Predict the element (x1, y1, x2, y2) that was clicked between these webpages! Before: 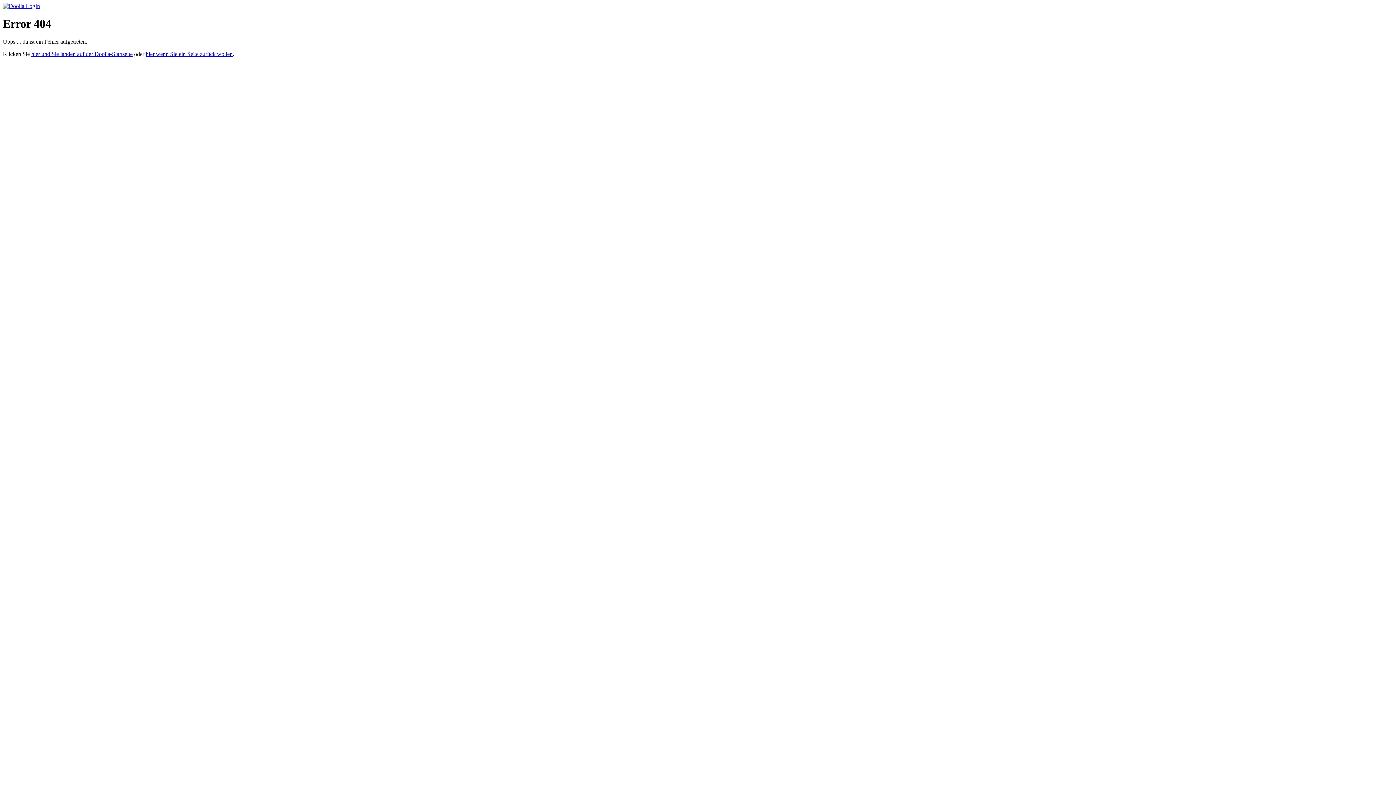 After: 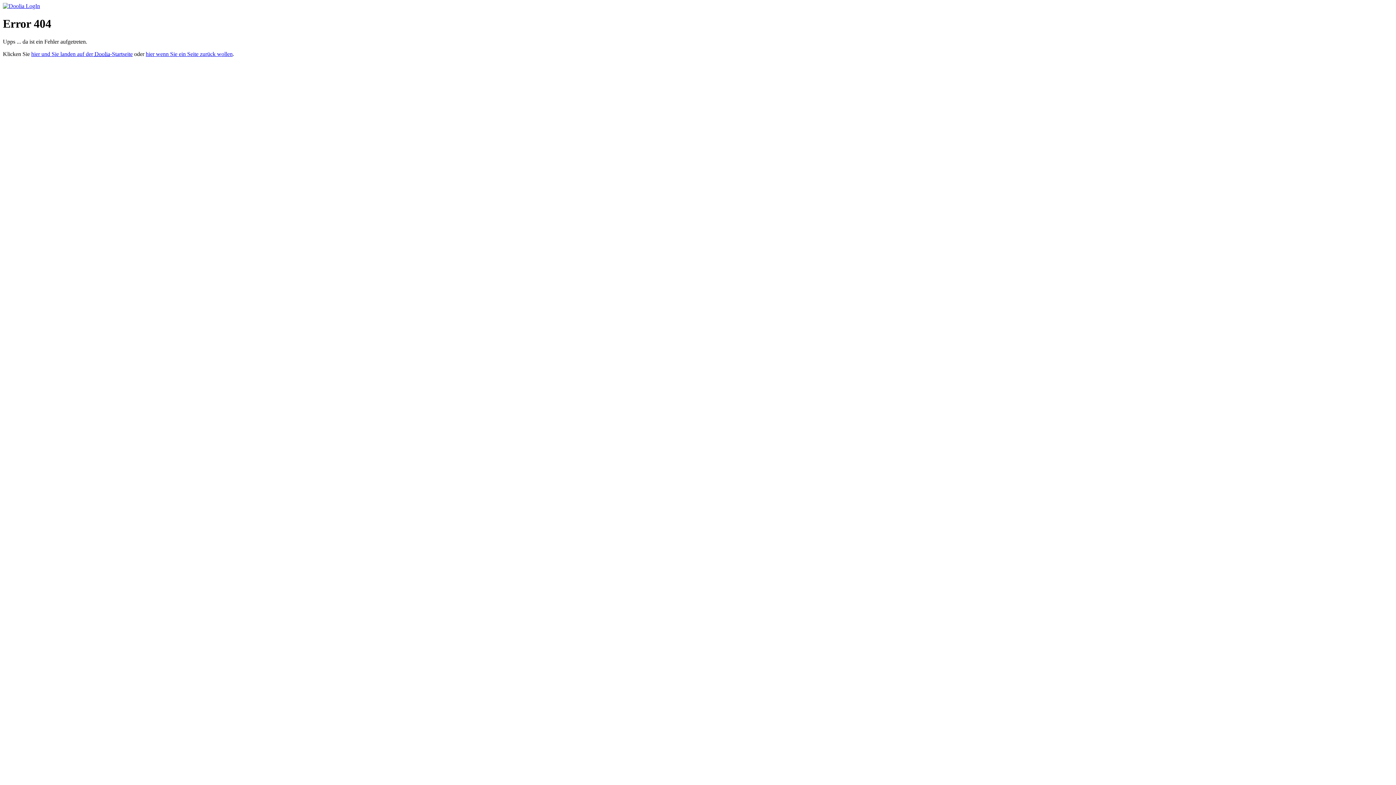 Action: bbox: (2, 2, 40, 9)